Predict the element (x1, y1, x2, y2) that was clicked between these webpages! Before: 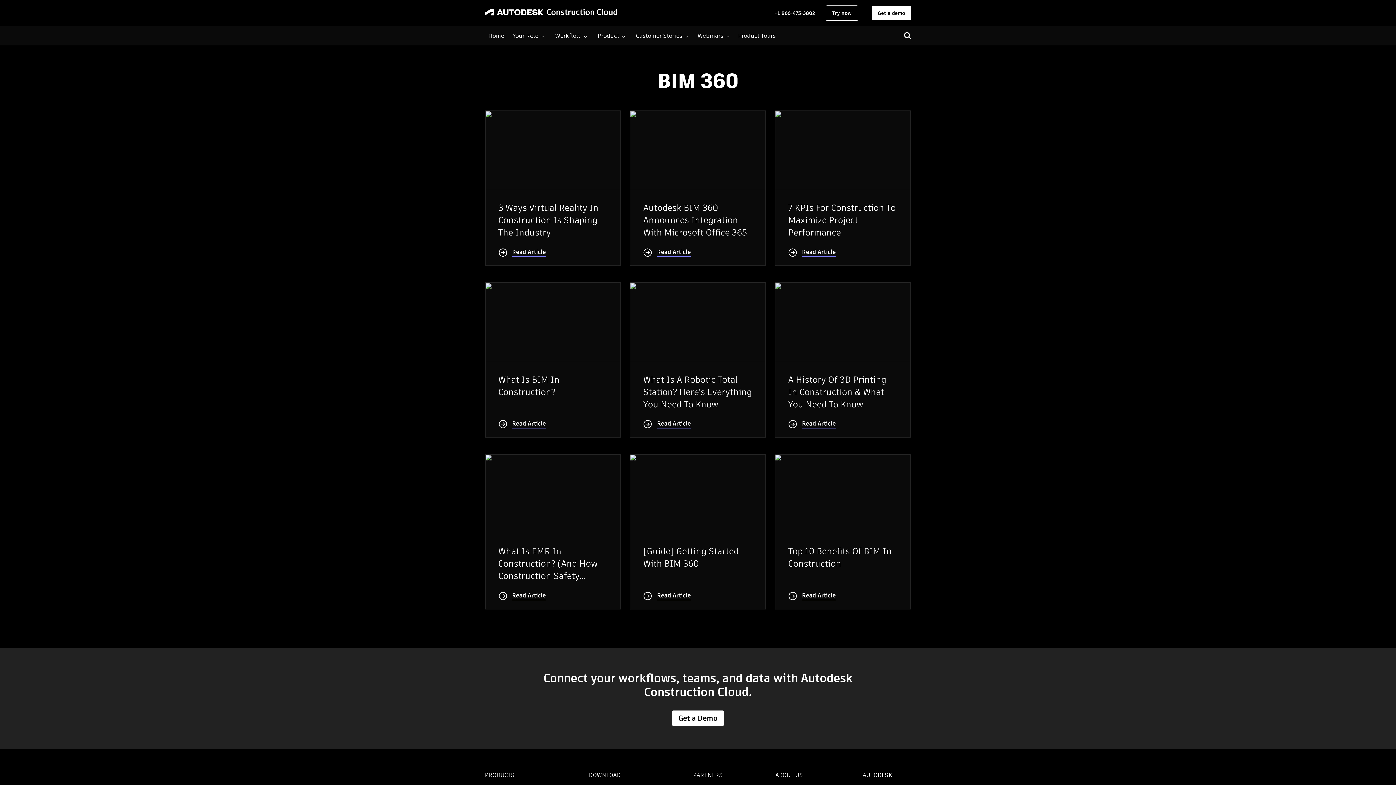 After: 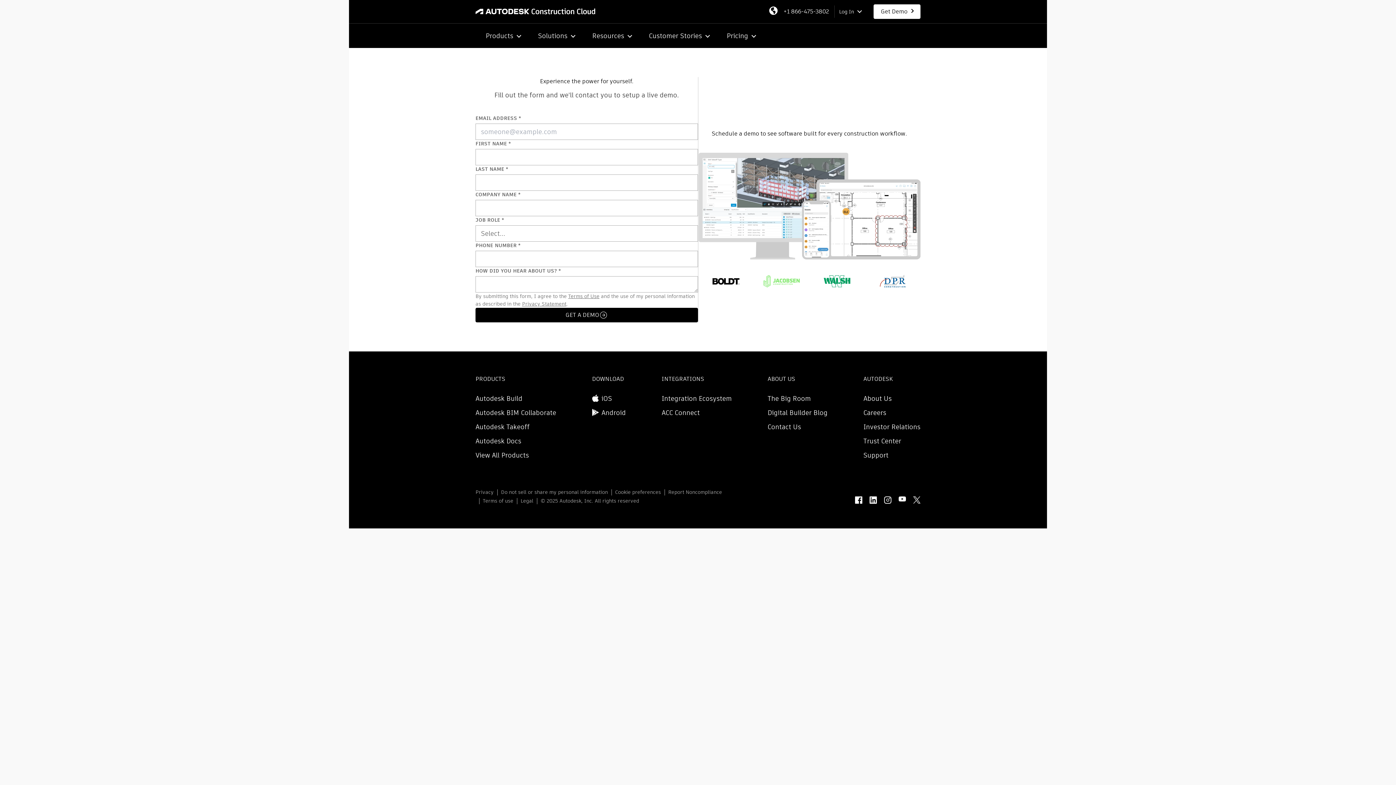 Action: label: Get a demo bbox: (871, 5, 911, 20)